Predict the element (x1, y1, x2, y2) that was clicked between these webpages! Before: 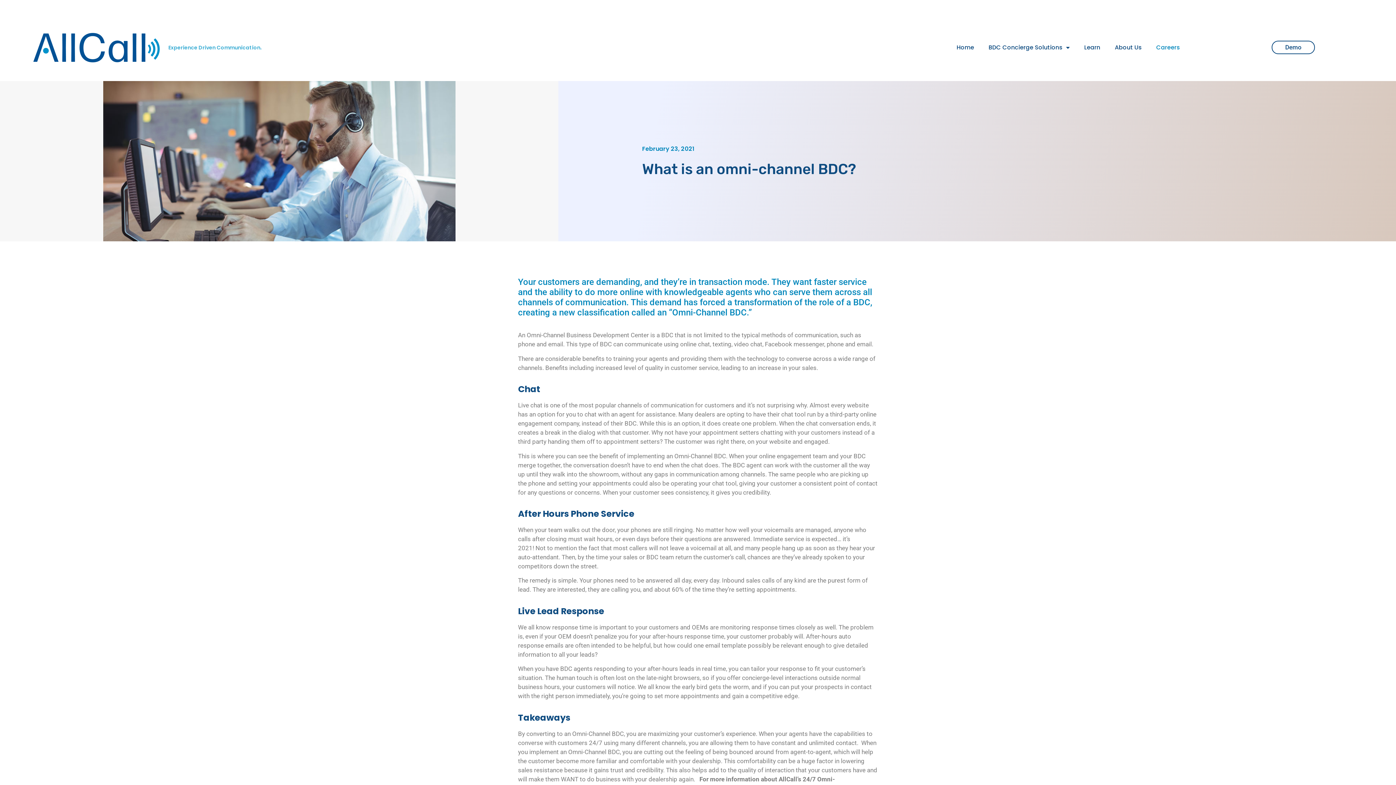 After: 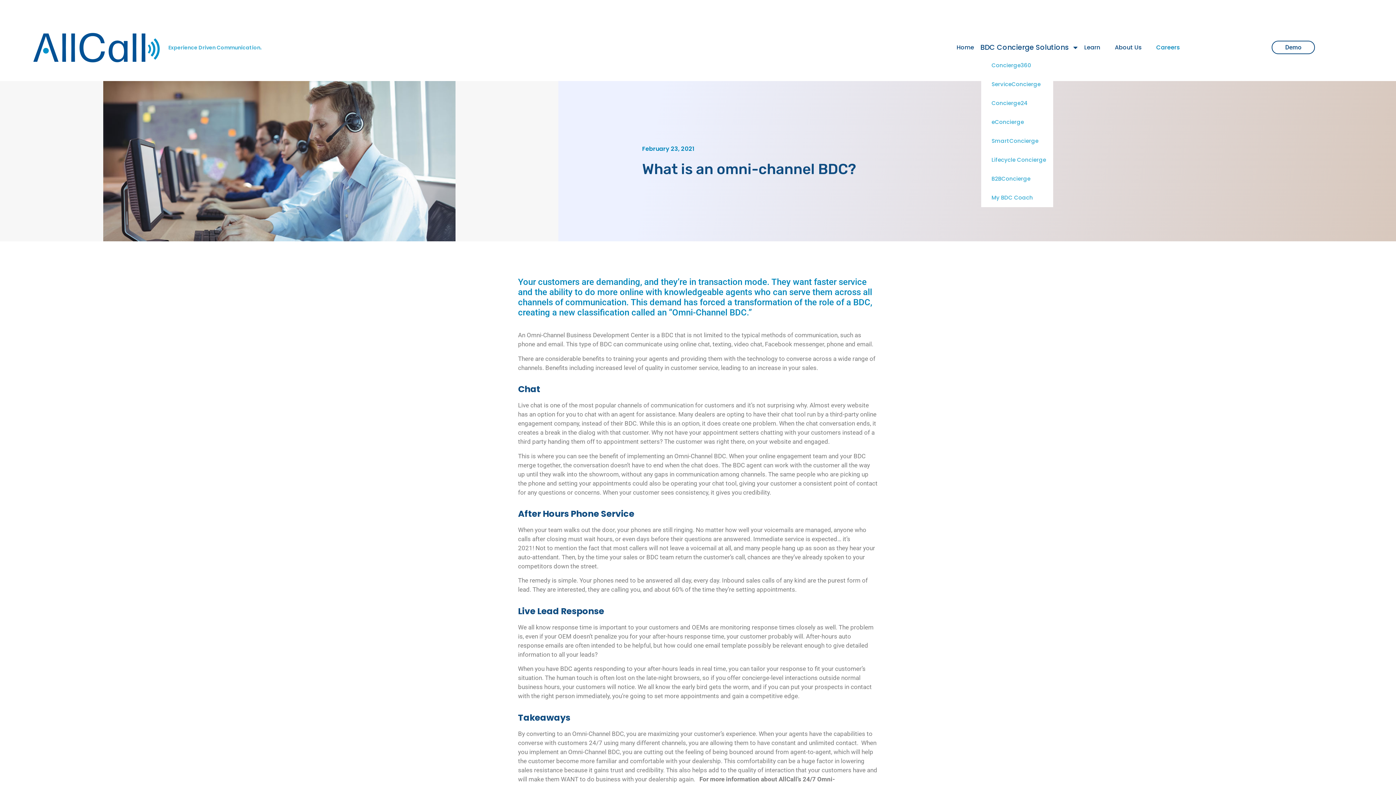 Action: bbox: (981, 39, 1077, 55) label: BDC Concierge Solutions